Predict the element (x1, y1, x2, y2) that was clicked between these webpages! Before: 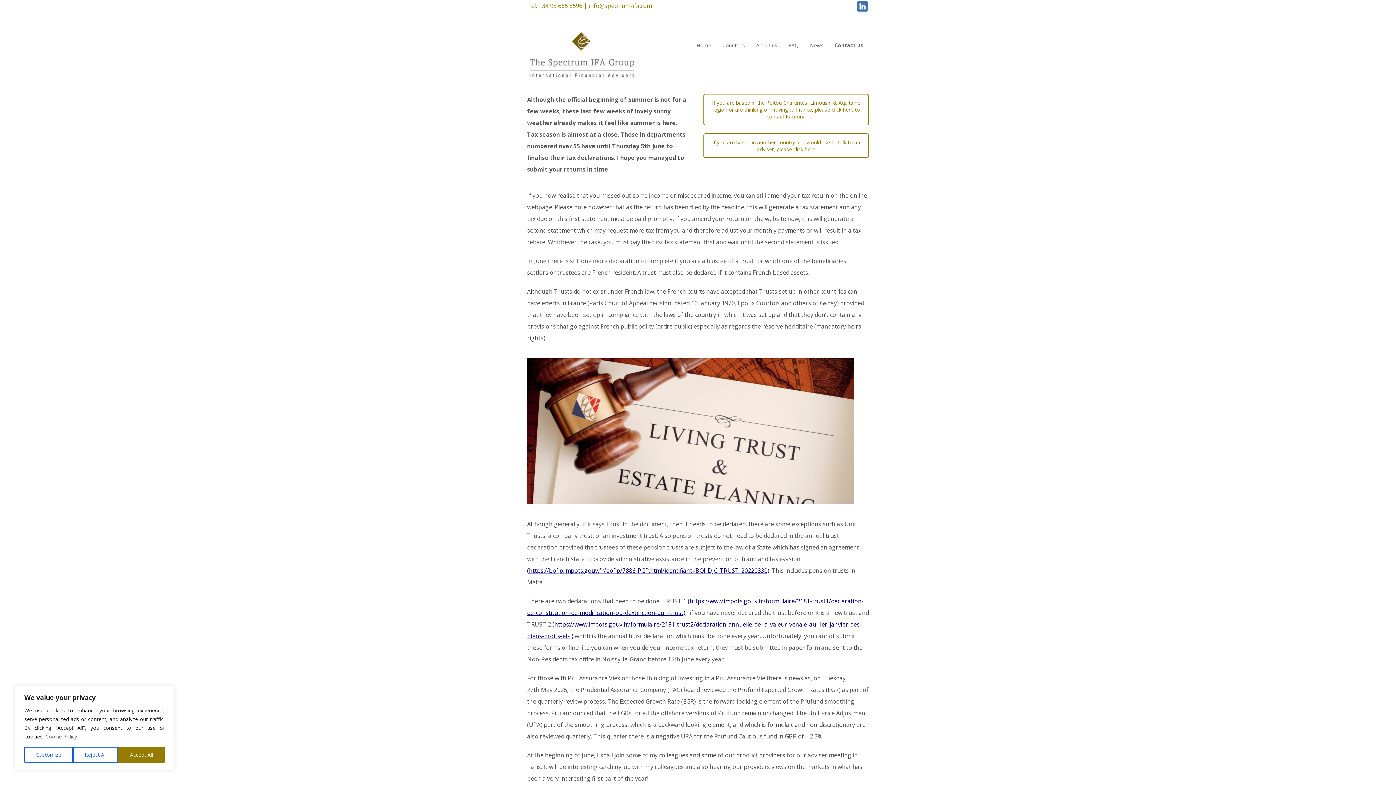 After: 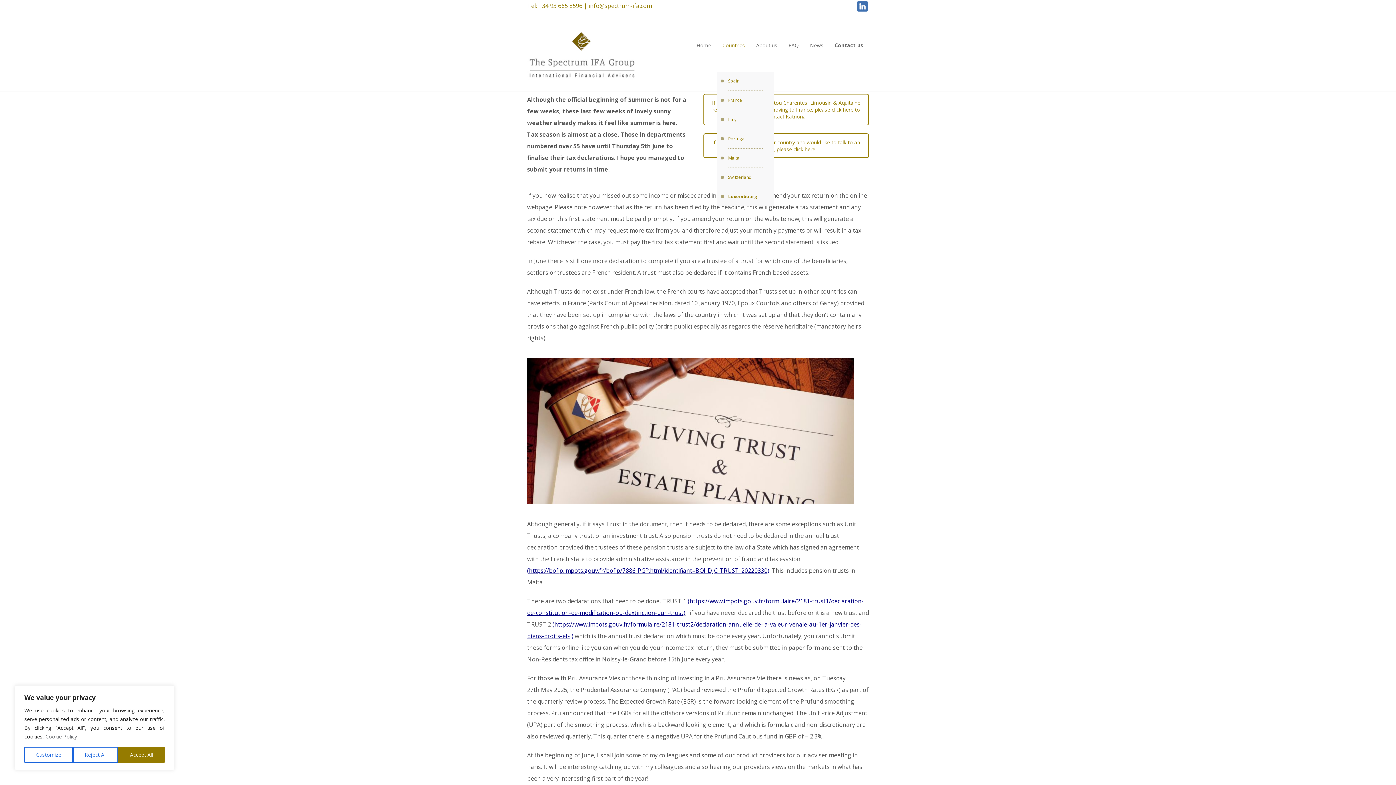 Action: label: Countries bbox: (717, 19, 750, 71)